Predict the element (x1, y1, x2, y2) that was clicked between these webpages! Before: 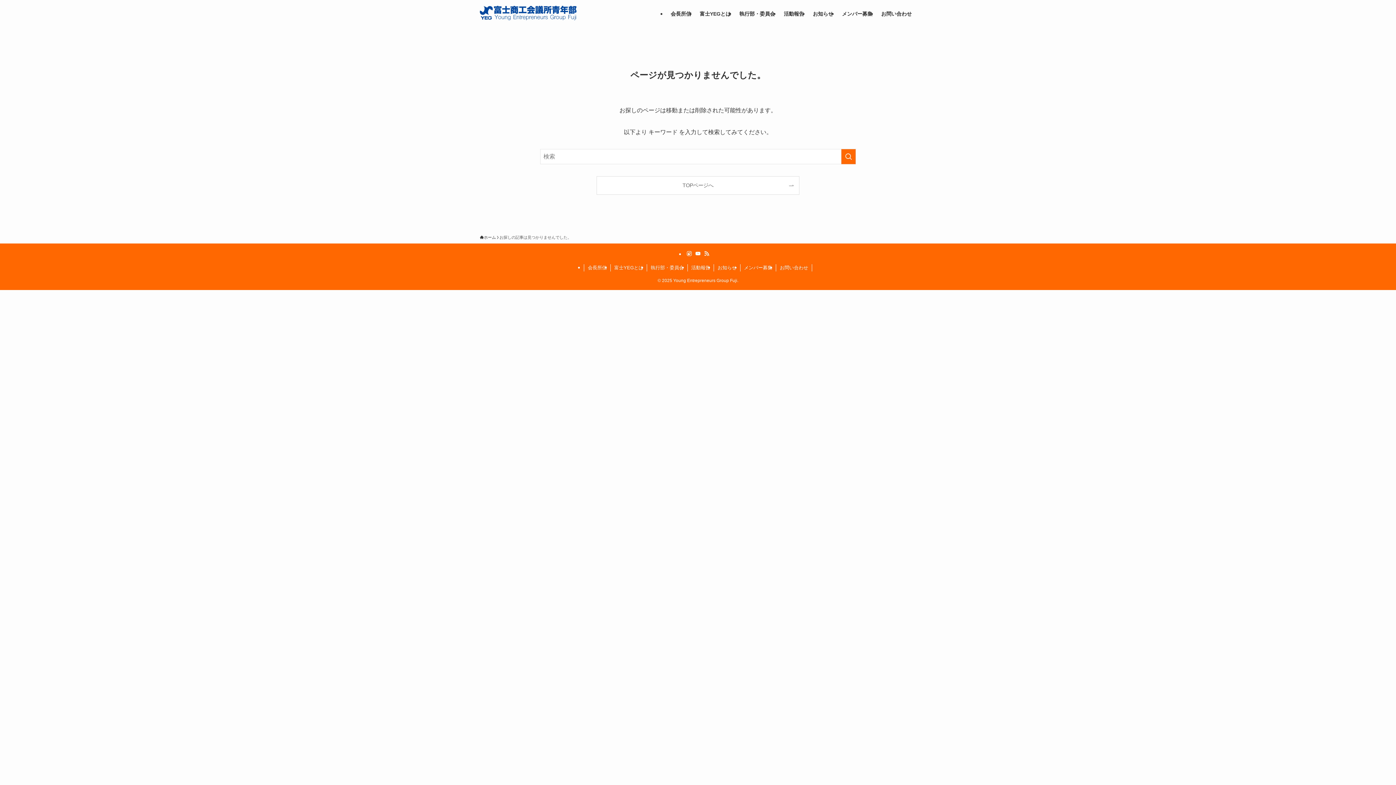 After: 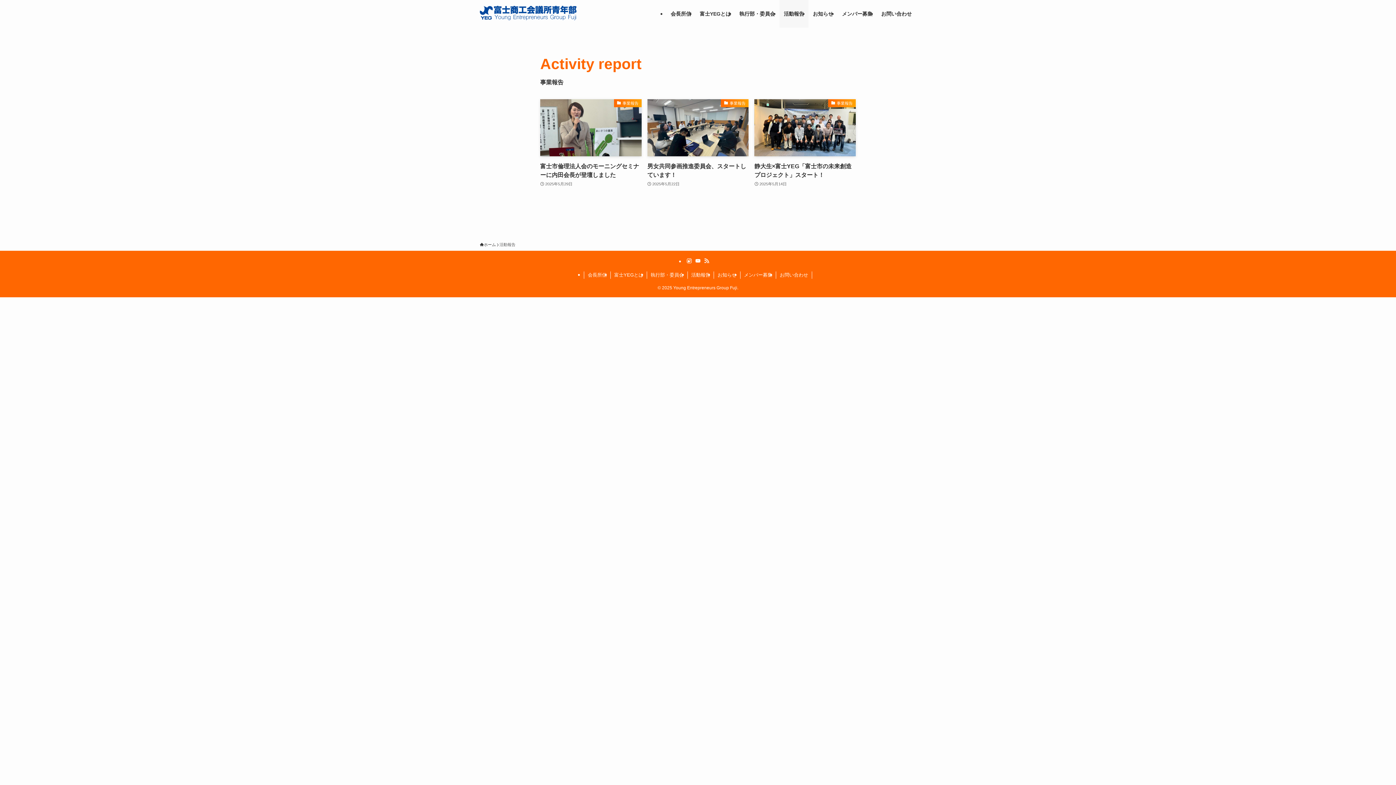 Action: bbox: (779, 0, 808, 27) label: 活動報告